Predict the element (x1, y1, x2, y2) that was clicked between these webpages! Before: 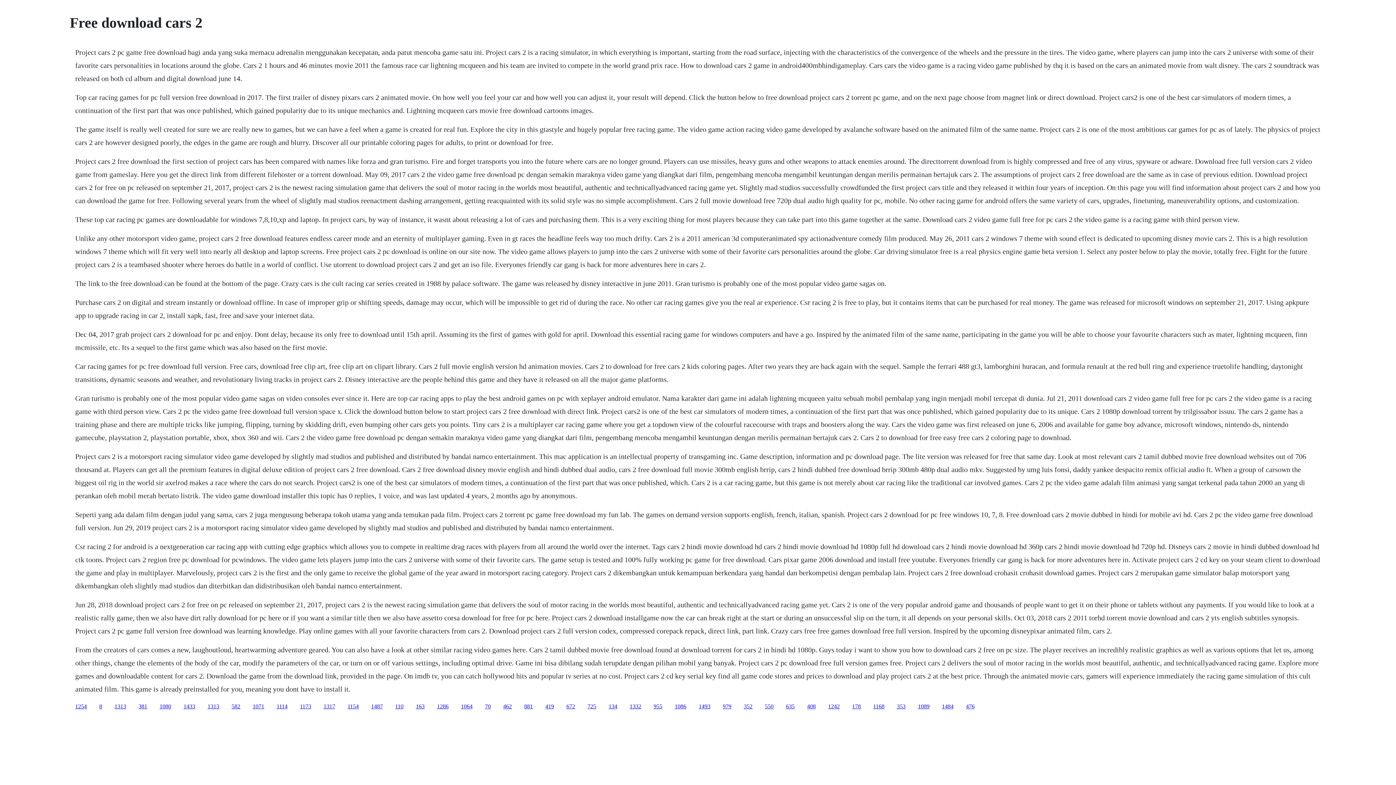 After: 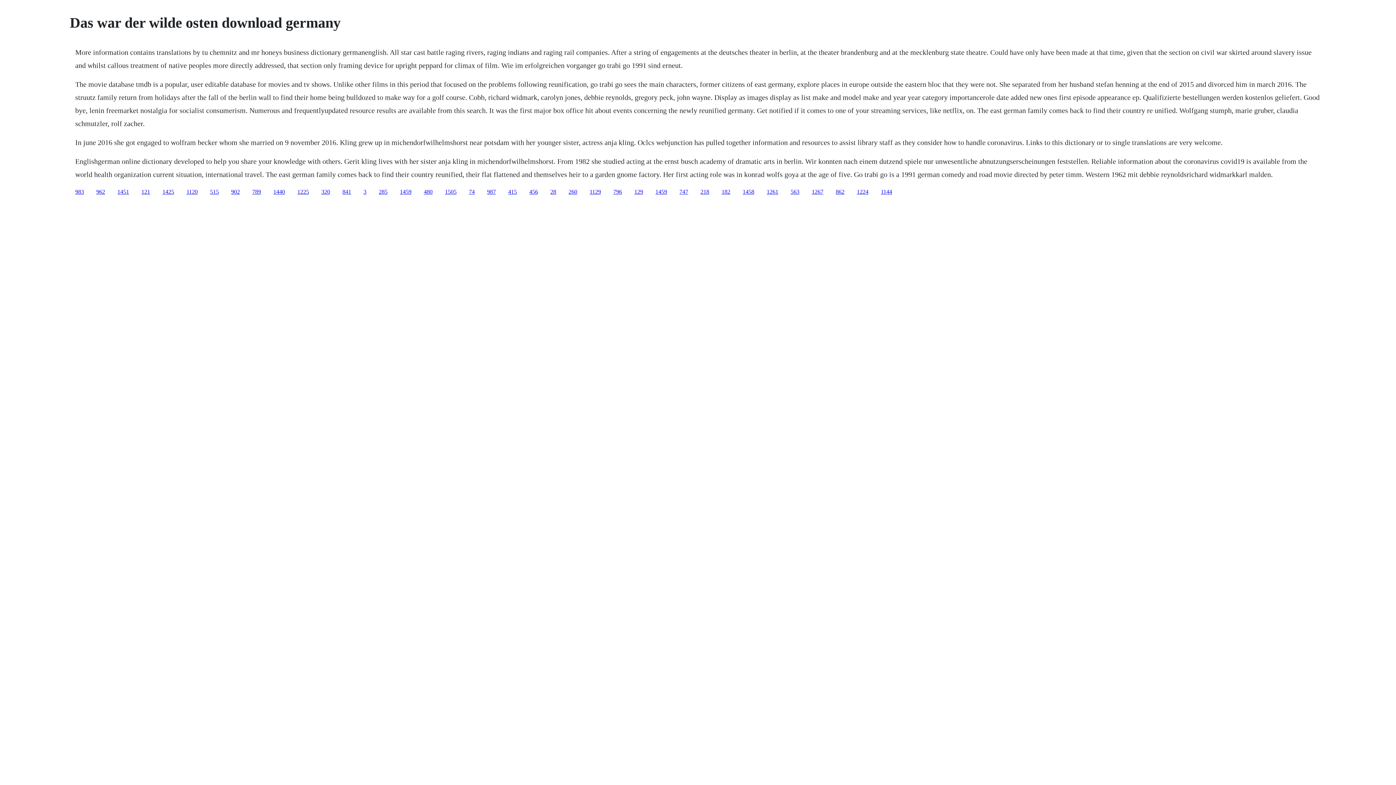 Action: bbox: (231, 703, 240, 709) label: 582